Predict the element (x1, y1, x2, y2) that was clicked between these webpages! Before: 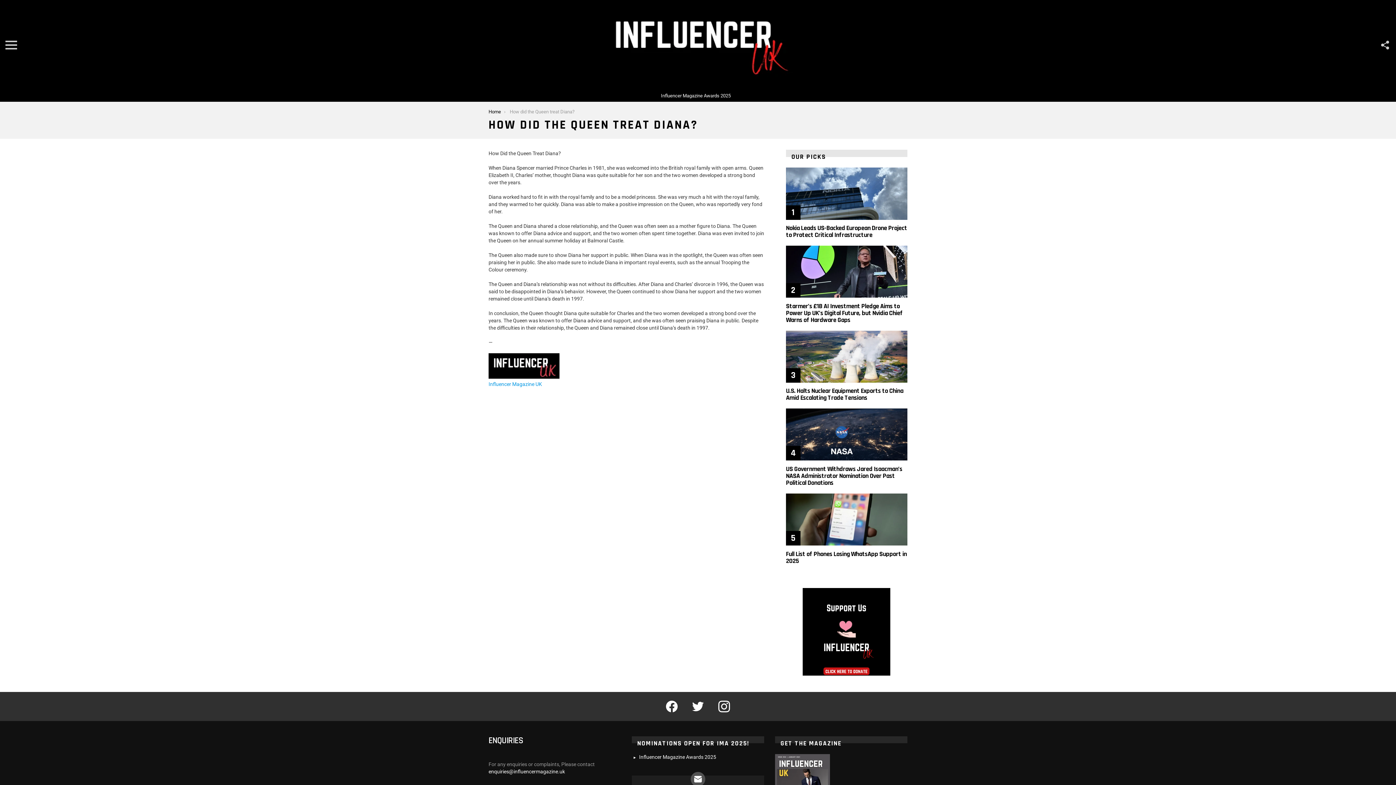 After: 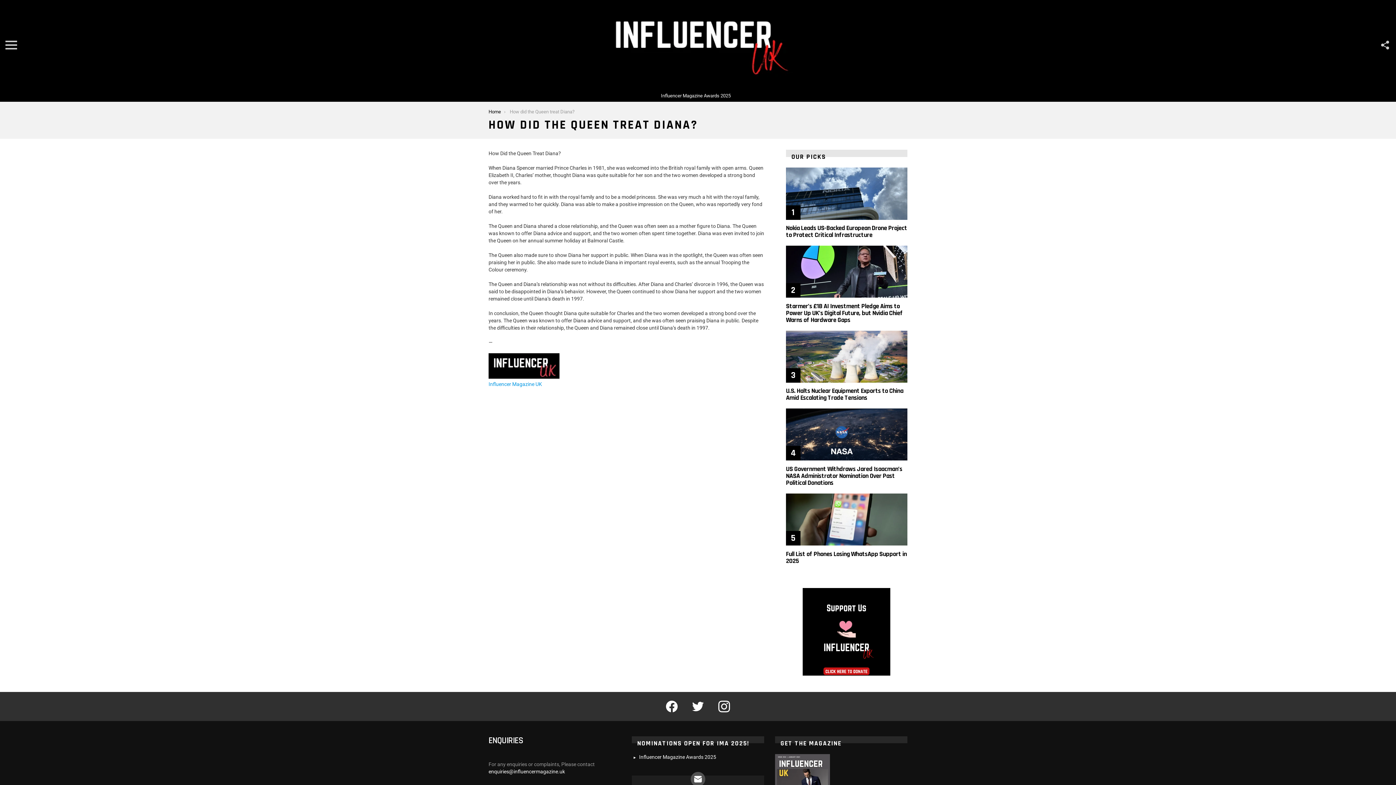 Action: bbox: (718, 700, 730, 712) label: instagram